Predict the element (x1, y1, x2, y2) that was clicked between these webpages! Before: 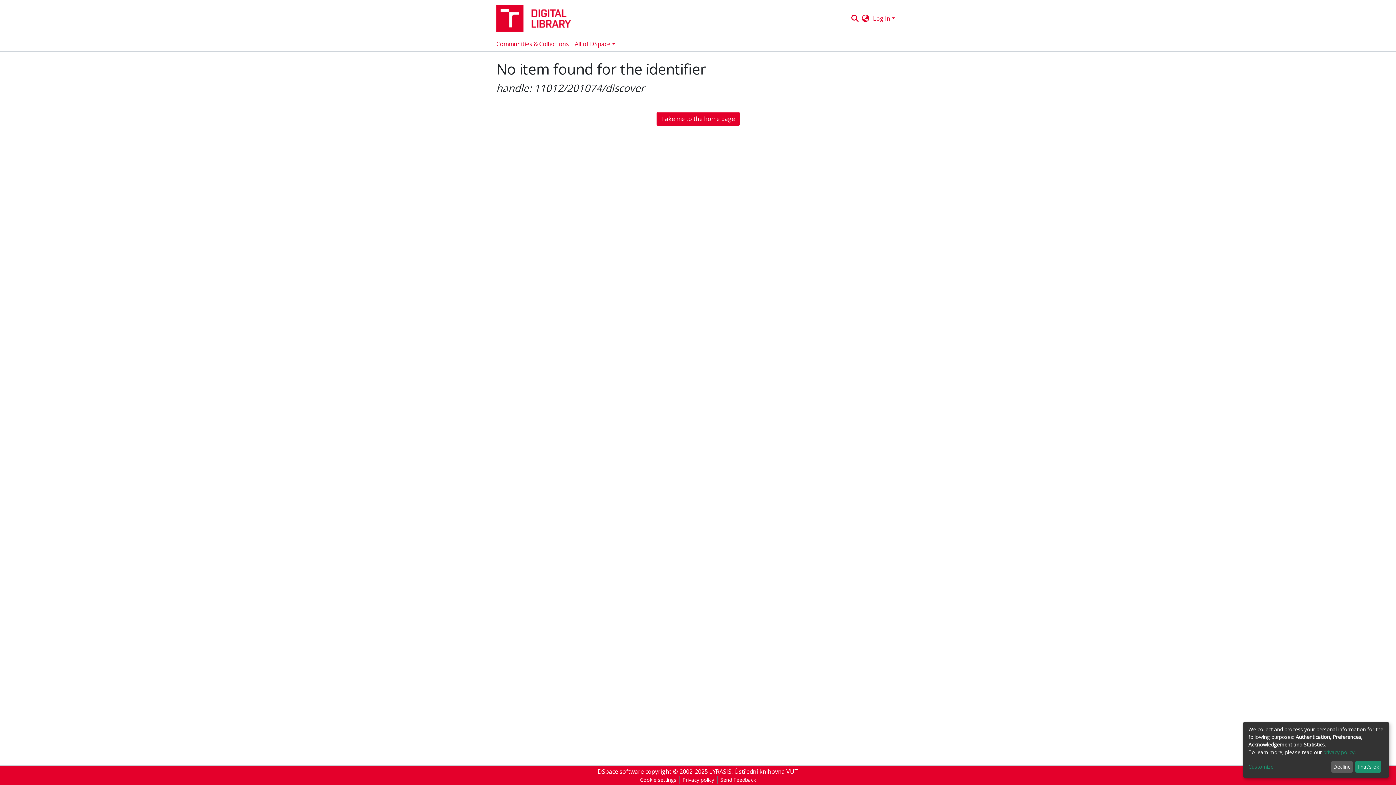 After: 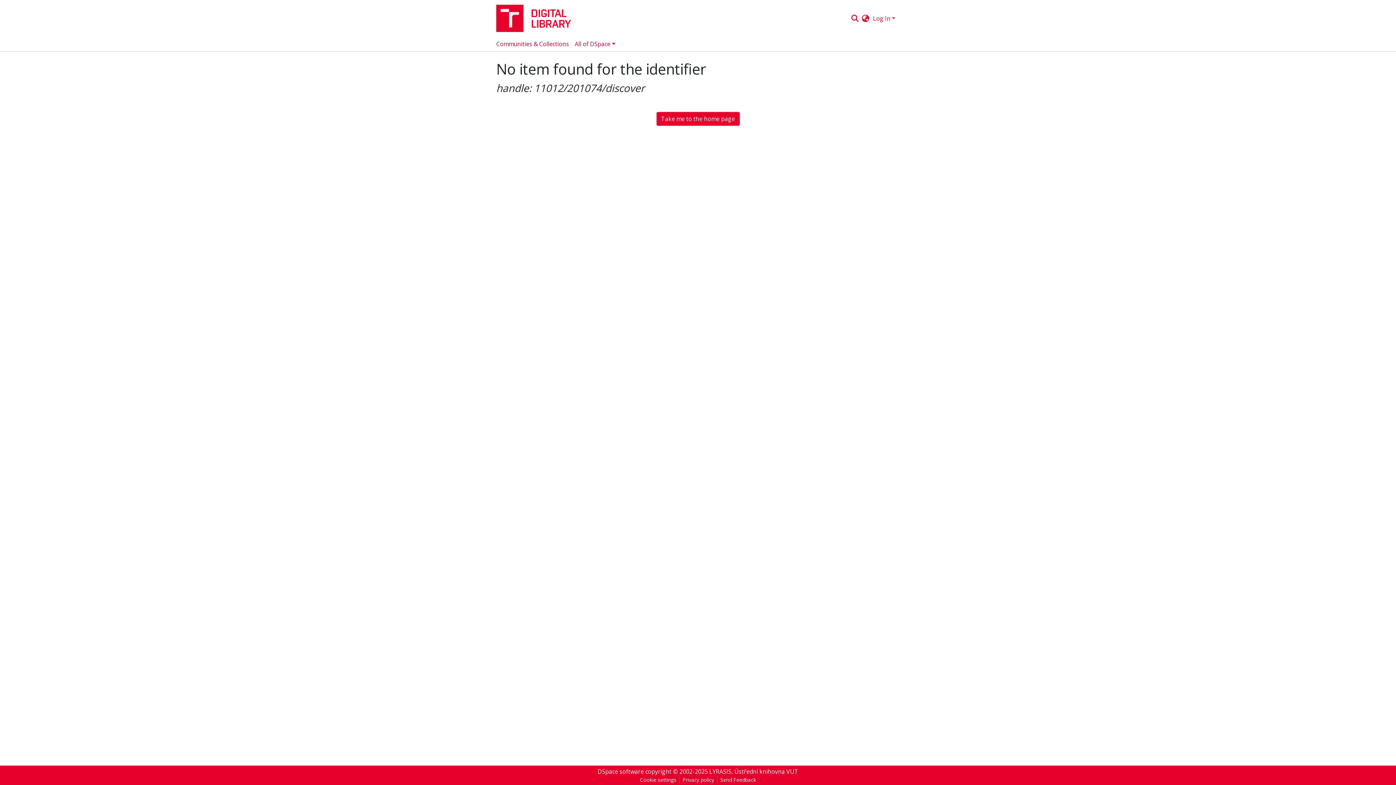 Action: bbox: (1355, 761, 1381, 773) label: That's ok